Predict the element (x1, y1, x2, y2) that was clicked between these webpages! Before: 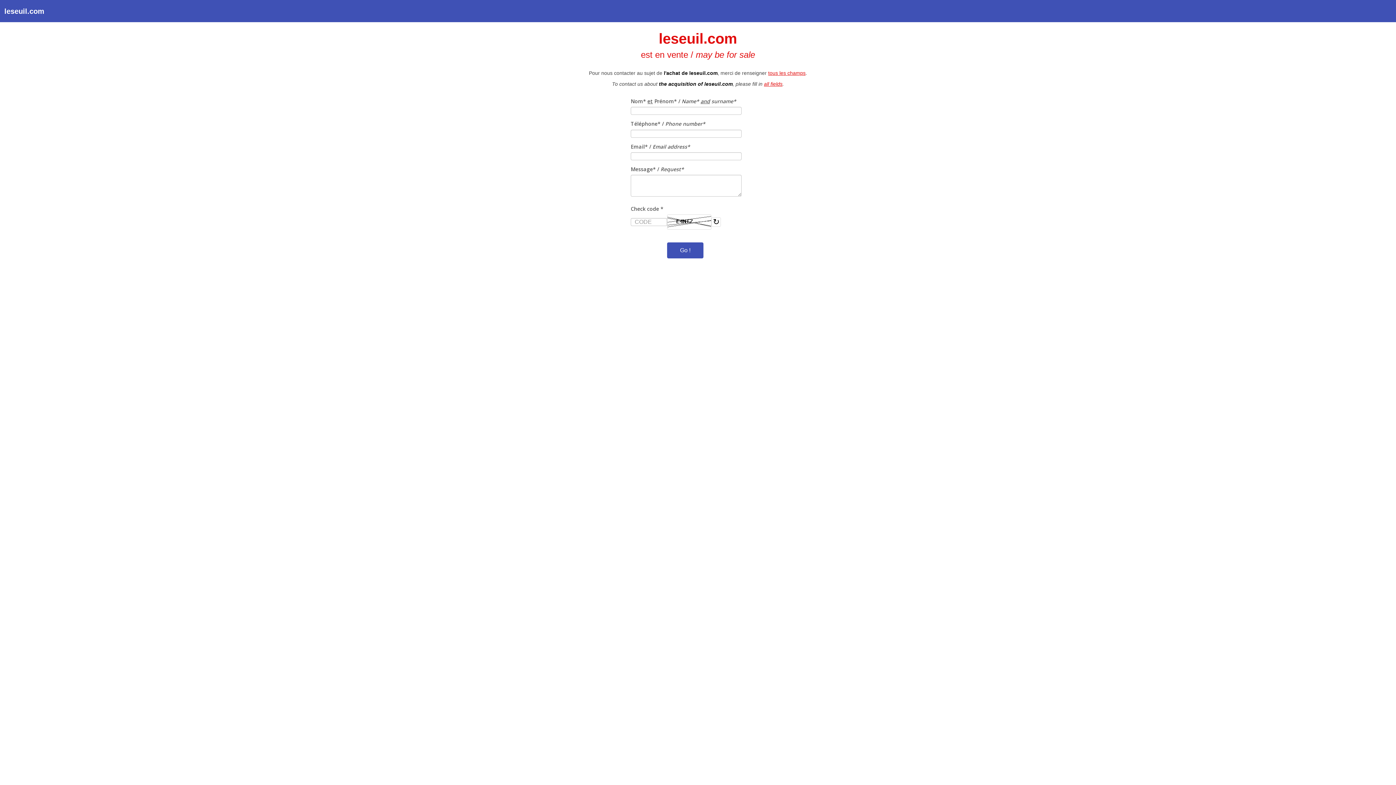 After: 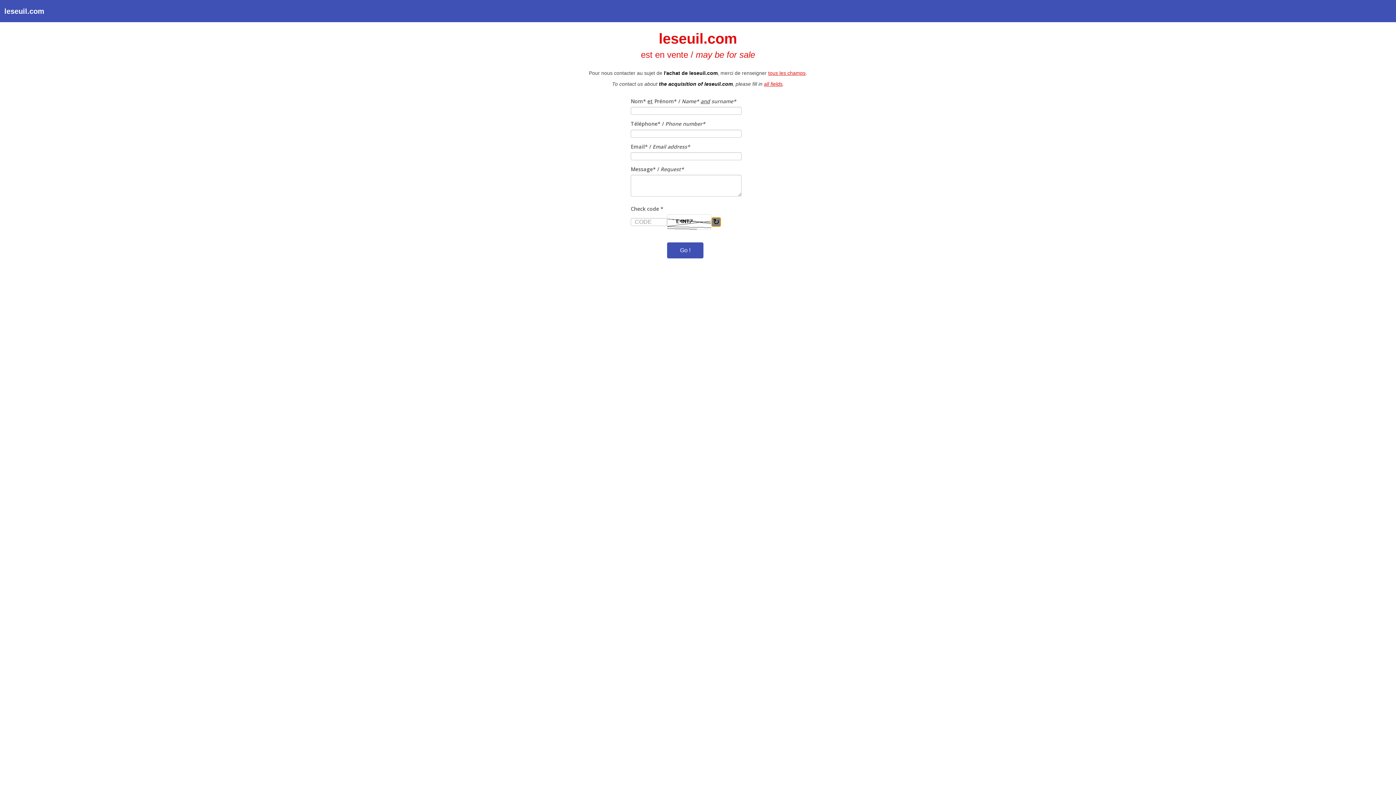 Action: bbox: (711, 217, 721, 226) label: ↻